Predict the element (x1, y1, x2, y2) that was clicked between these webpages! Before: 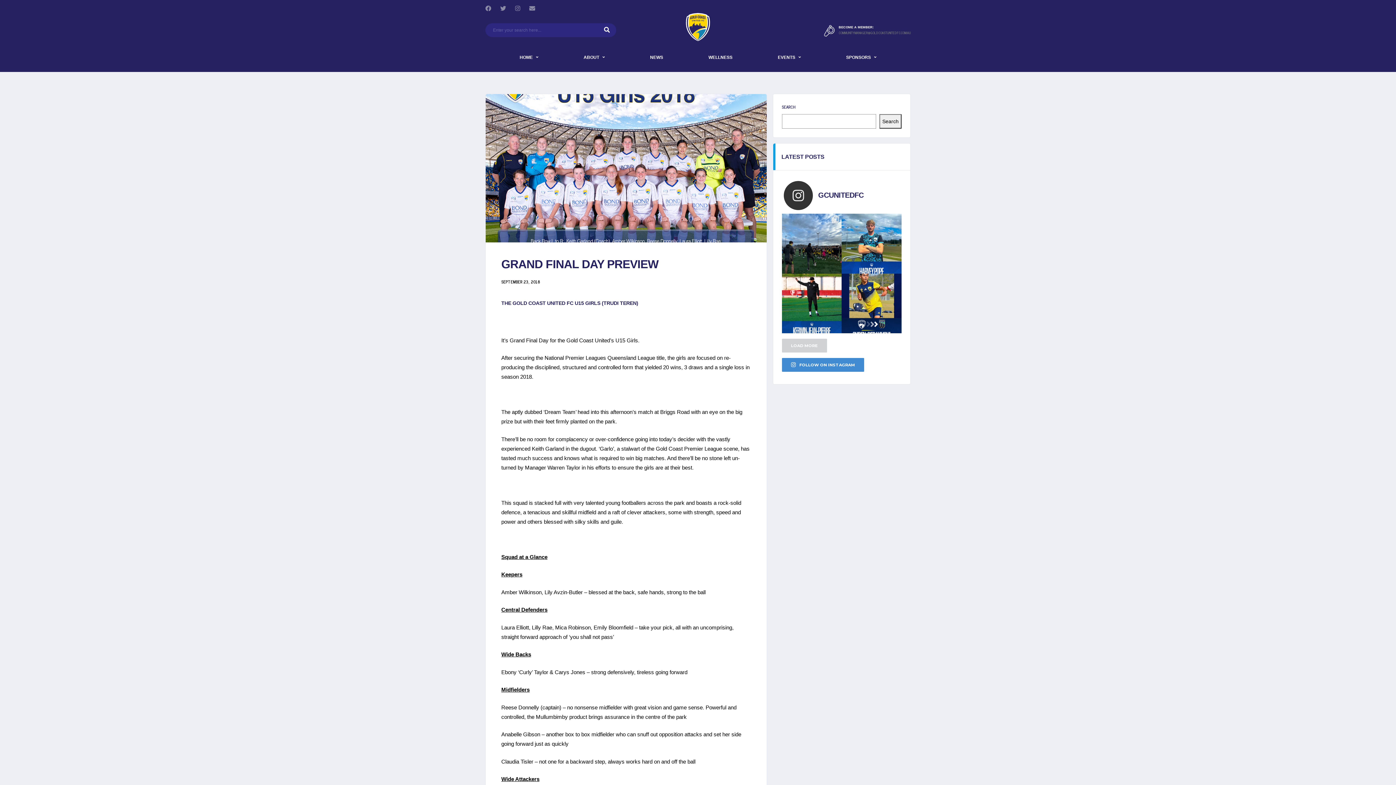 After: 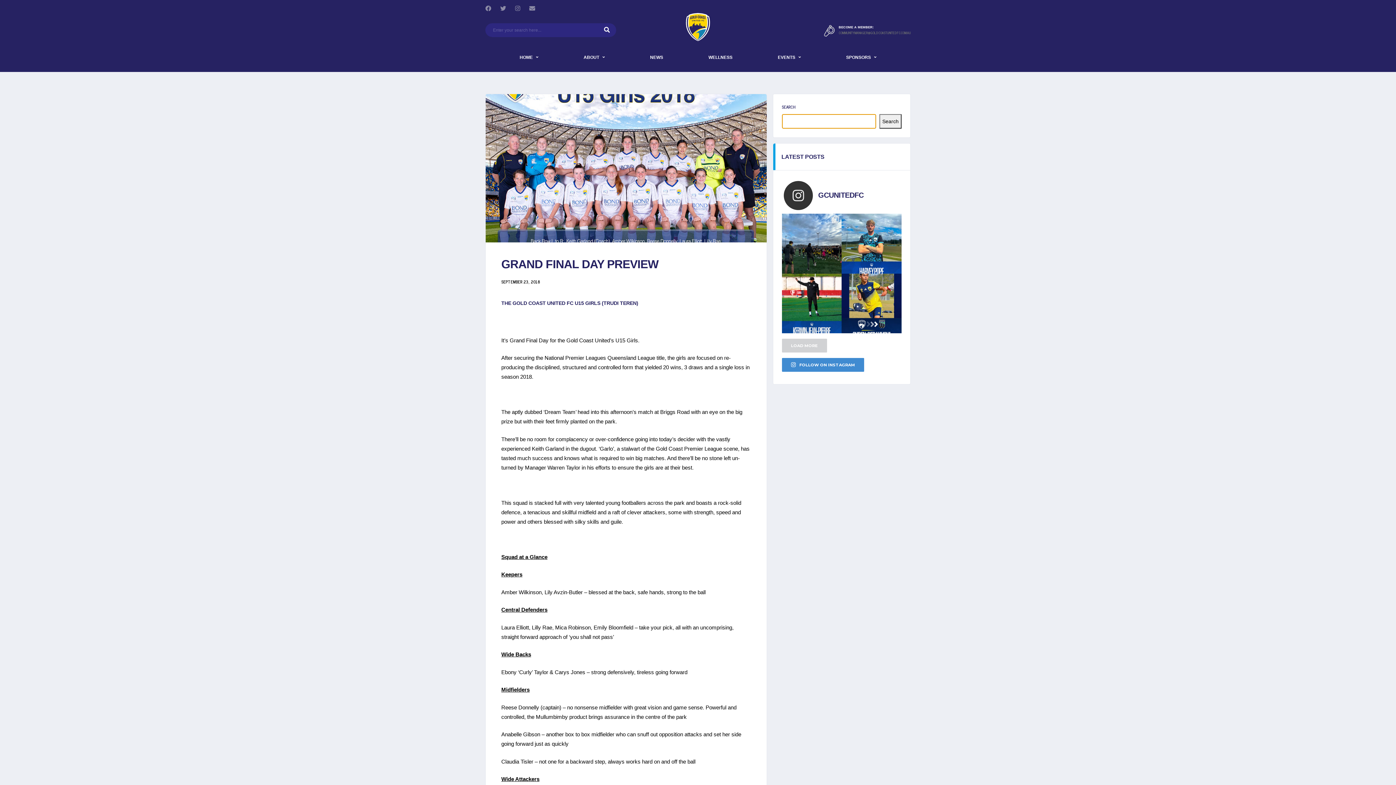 Action: label: Search bbox: (879, 114, 901, 128)